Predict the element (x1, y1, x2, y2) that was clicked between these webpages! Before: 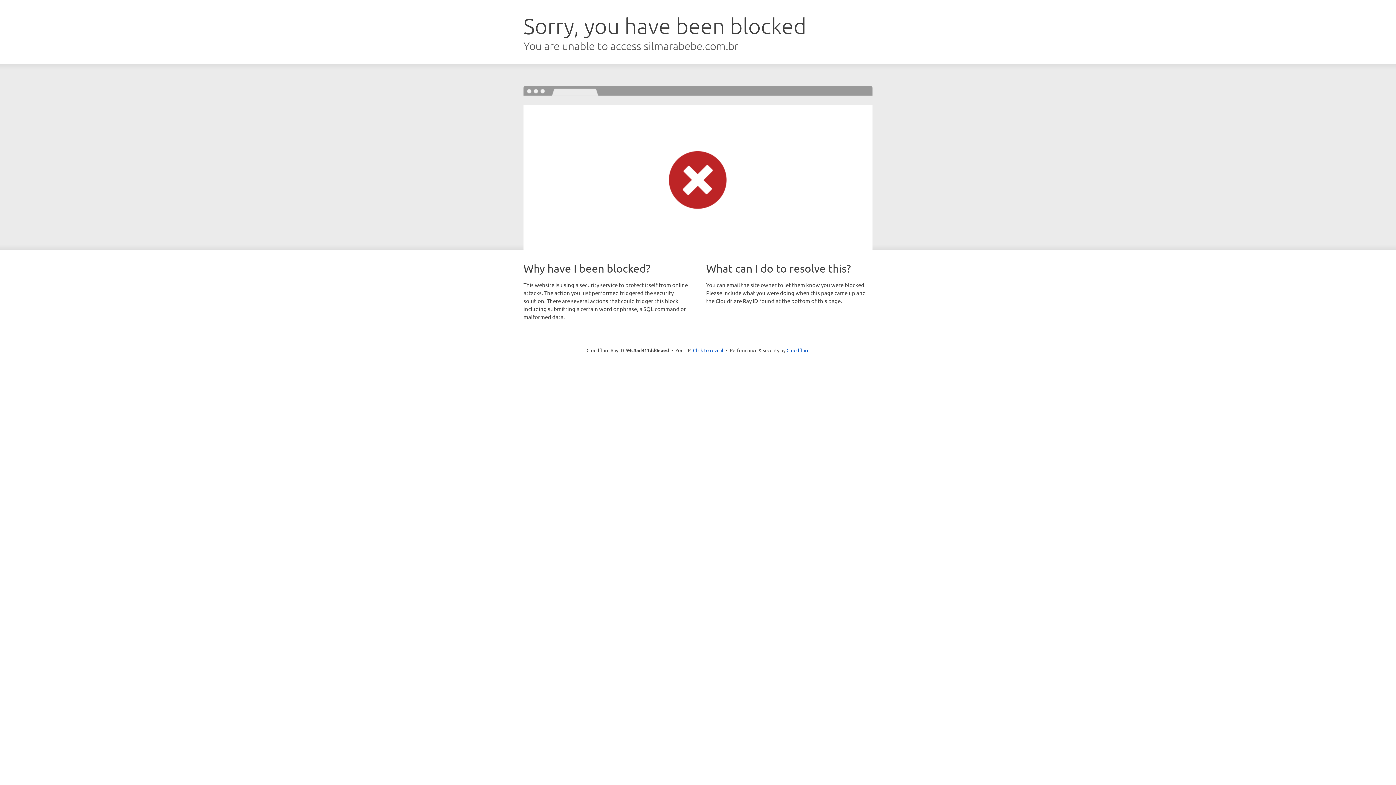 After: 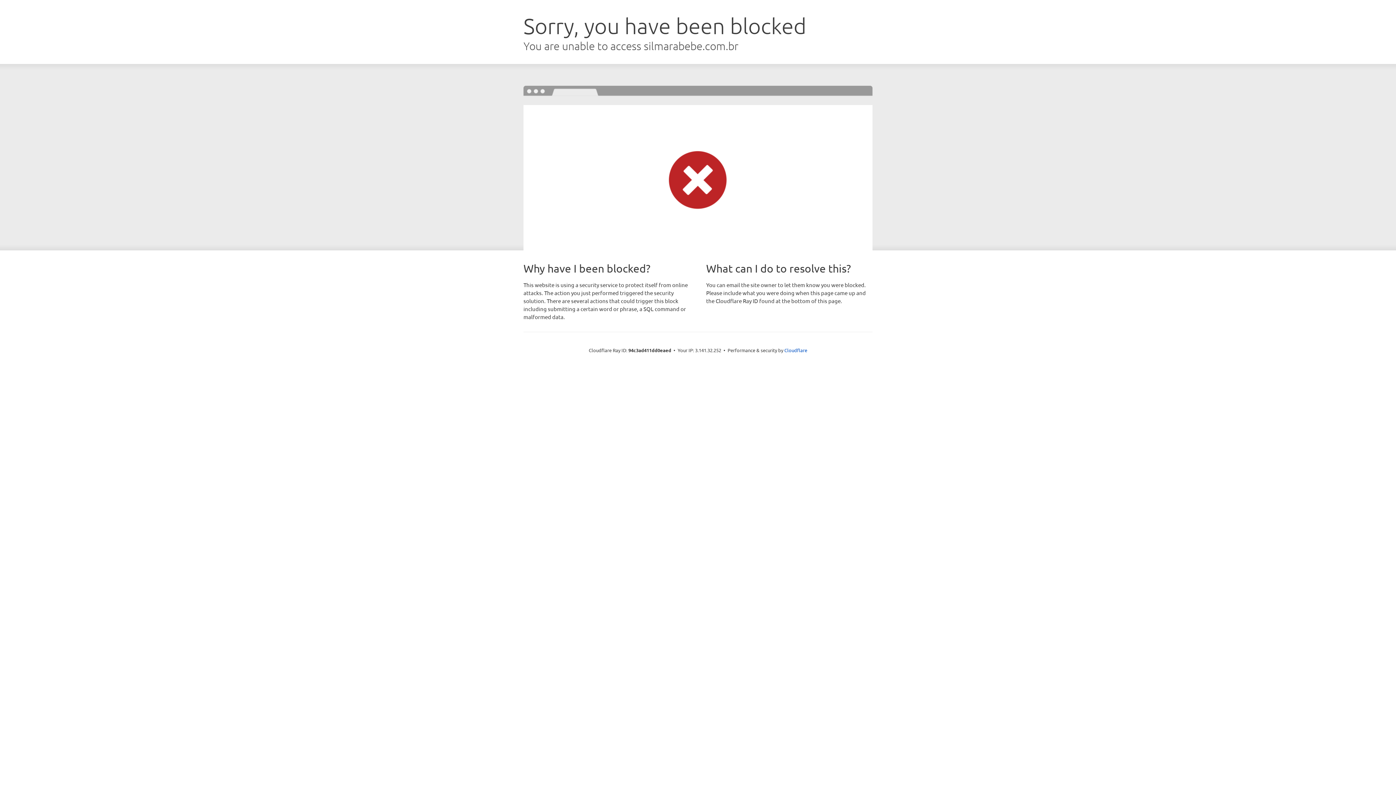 Action: label: Click to reveal bbox: (693, 346, 723, 353)